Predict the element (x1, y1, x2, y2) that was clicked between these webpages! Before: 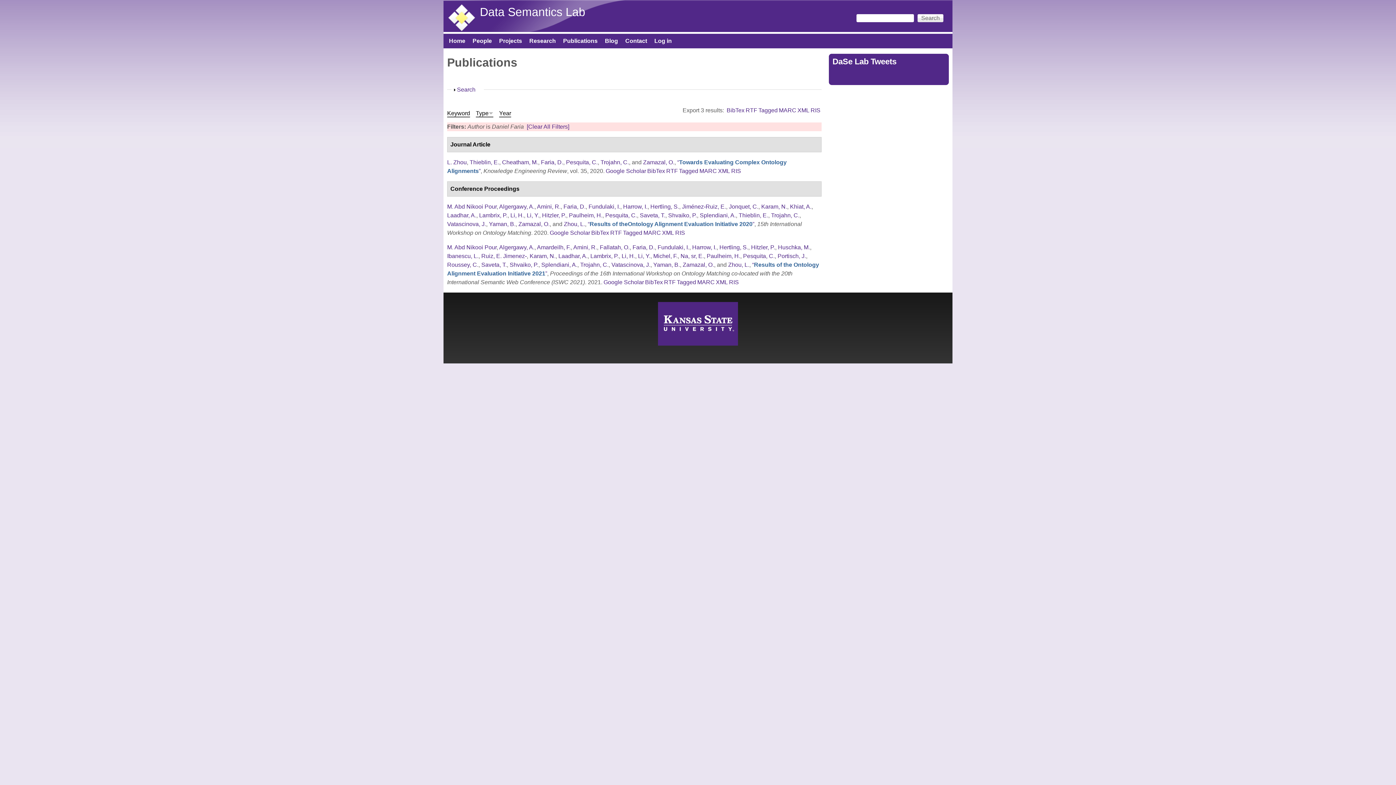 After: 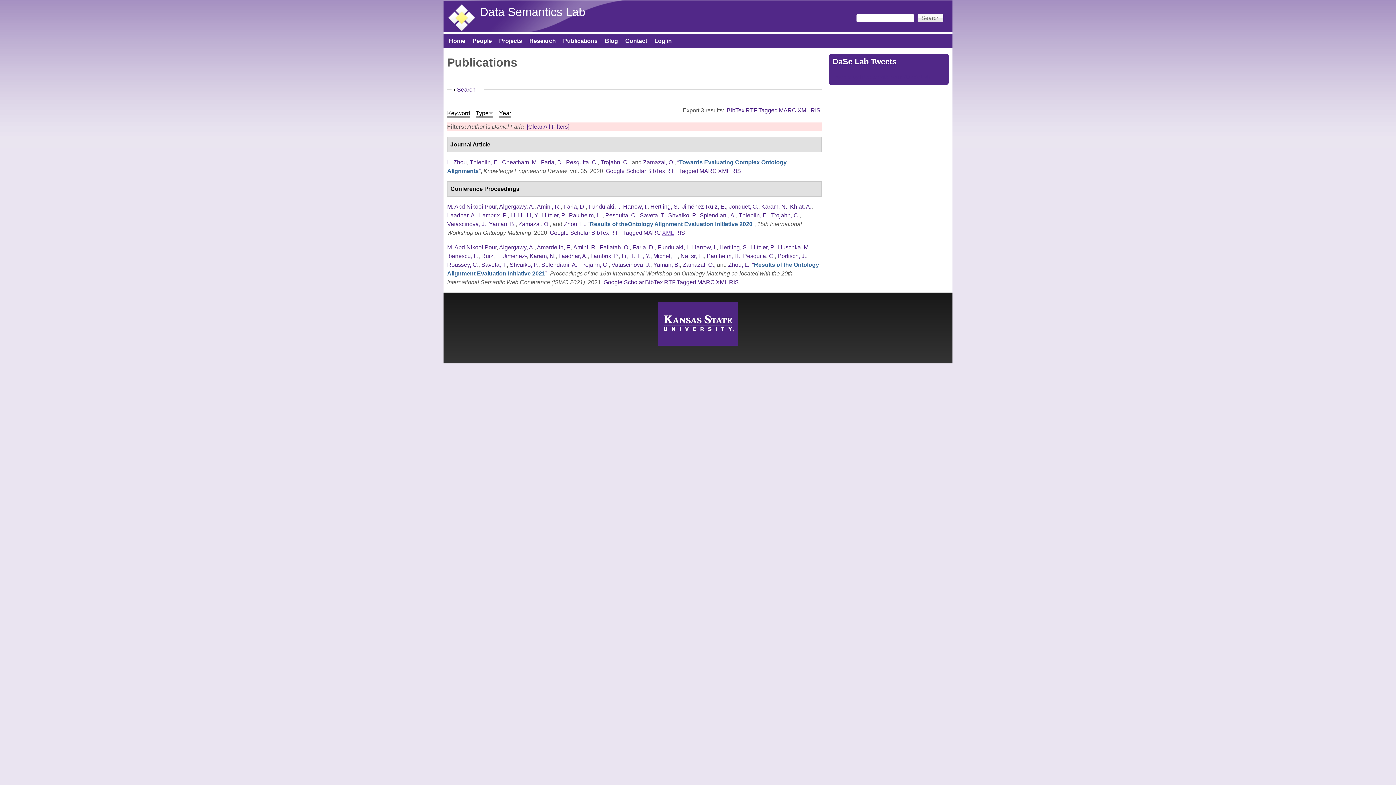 Action: label: XML bbox: (662, 229, 674, 235)